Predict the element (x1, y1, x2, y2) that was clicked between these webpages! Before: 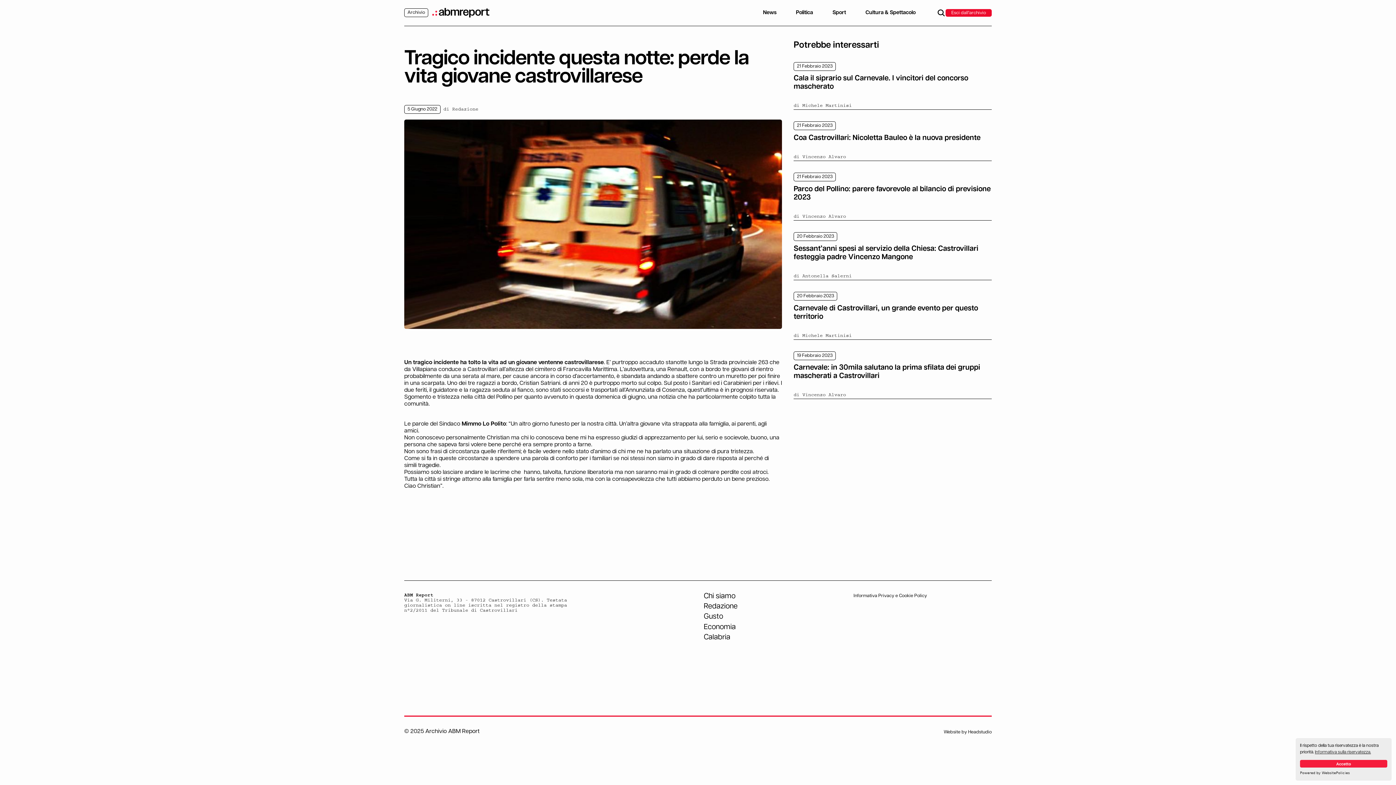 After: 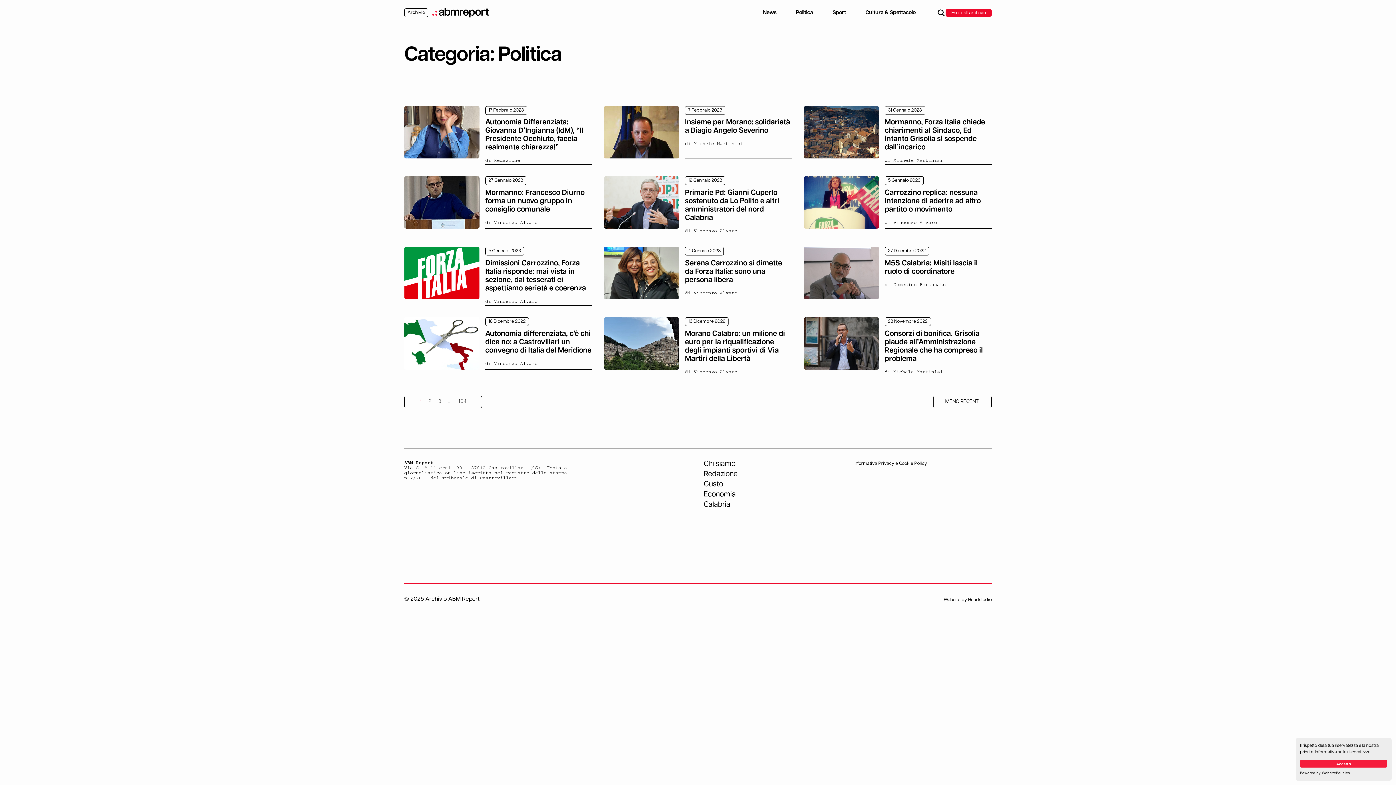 Action: bbox: (786, 0, 822, 25) label: Politica